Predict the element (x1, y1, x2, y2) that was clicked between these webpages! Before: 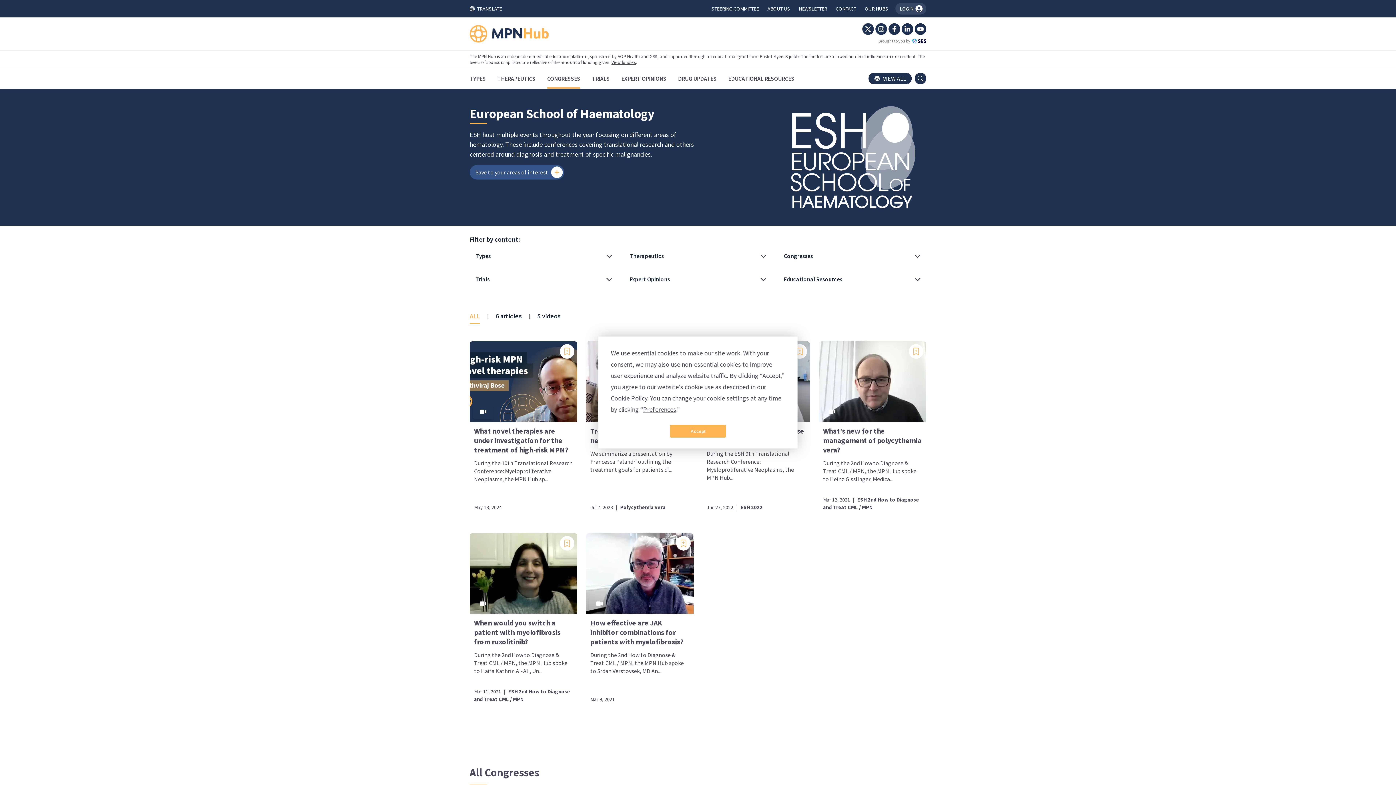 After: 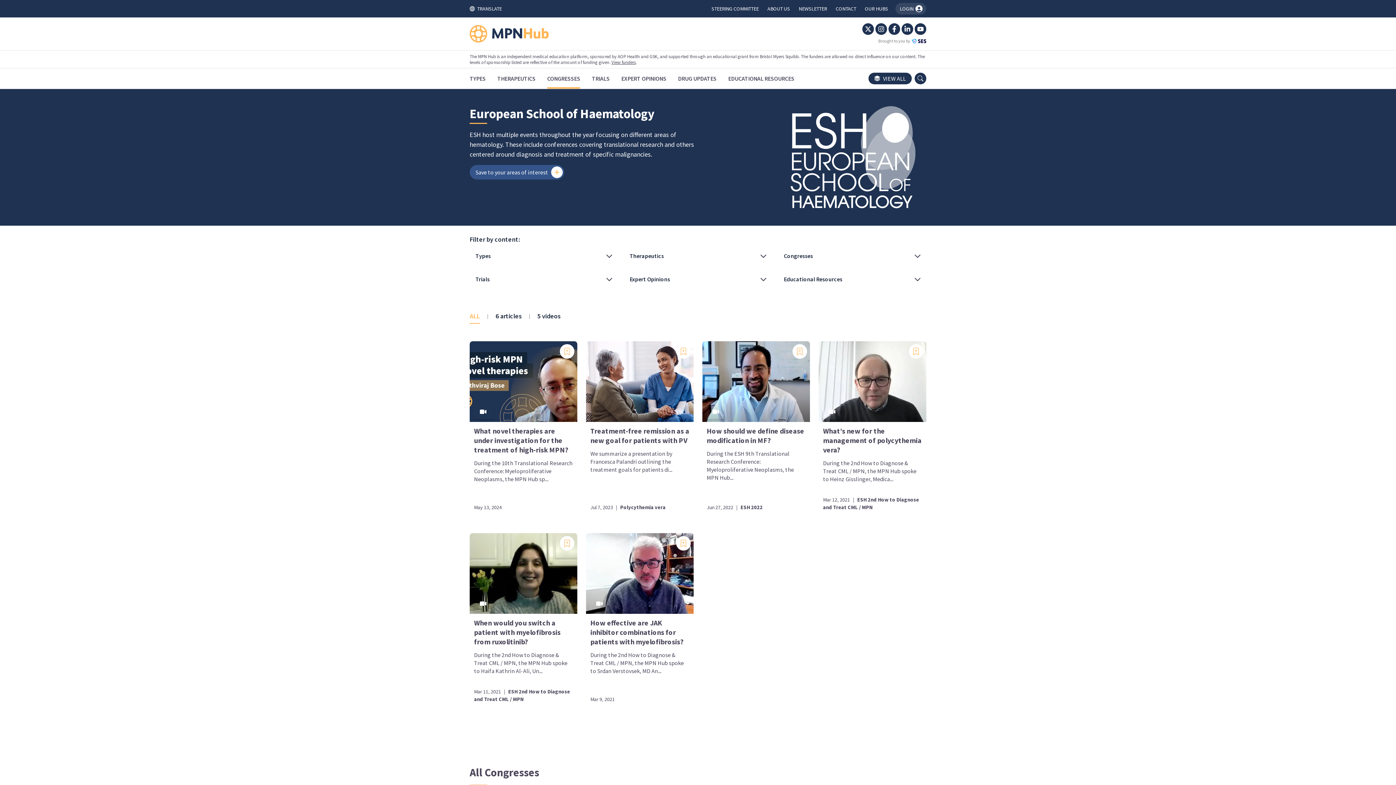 Action: label: Accept bbox: (670, 425, 726, 437)